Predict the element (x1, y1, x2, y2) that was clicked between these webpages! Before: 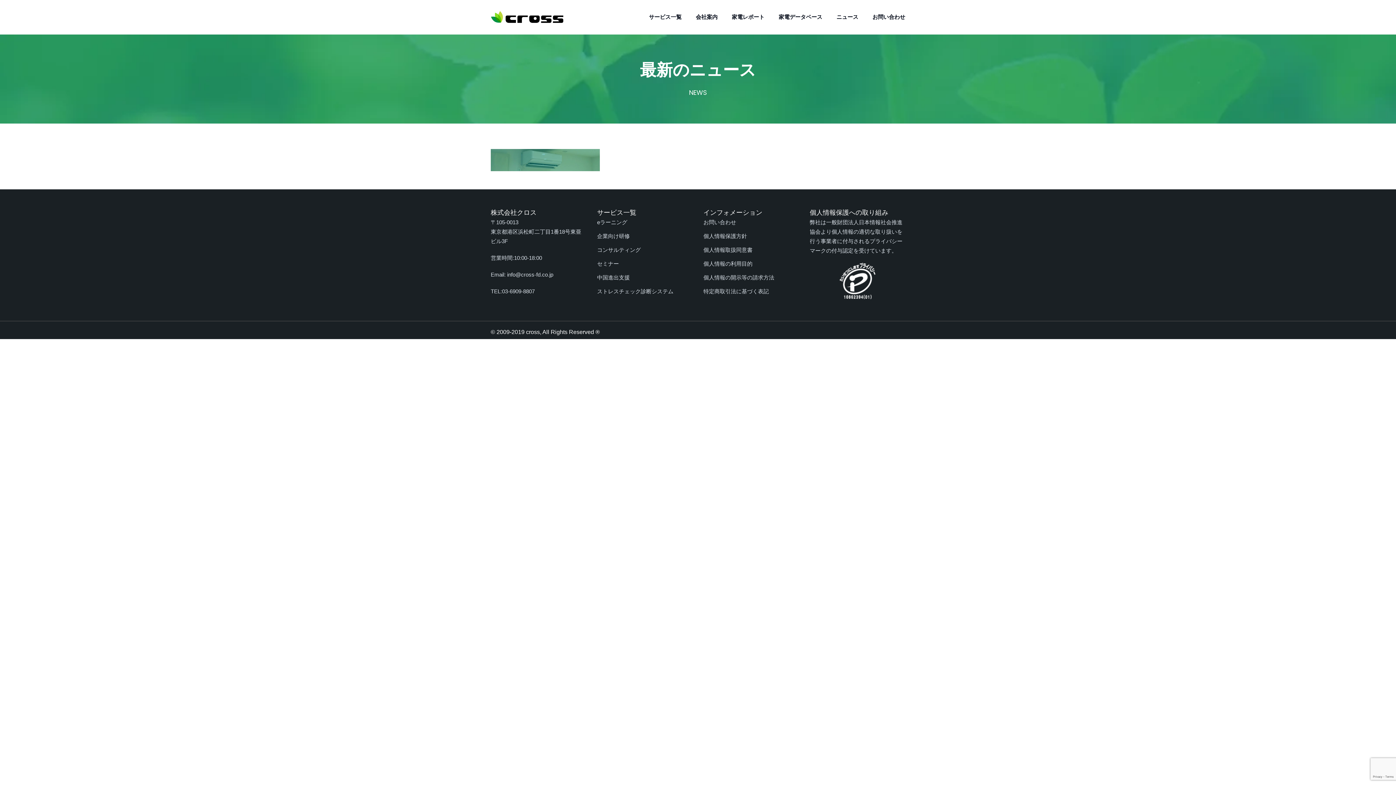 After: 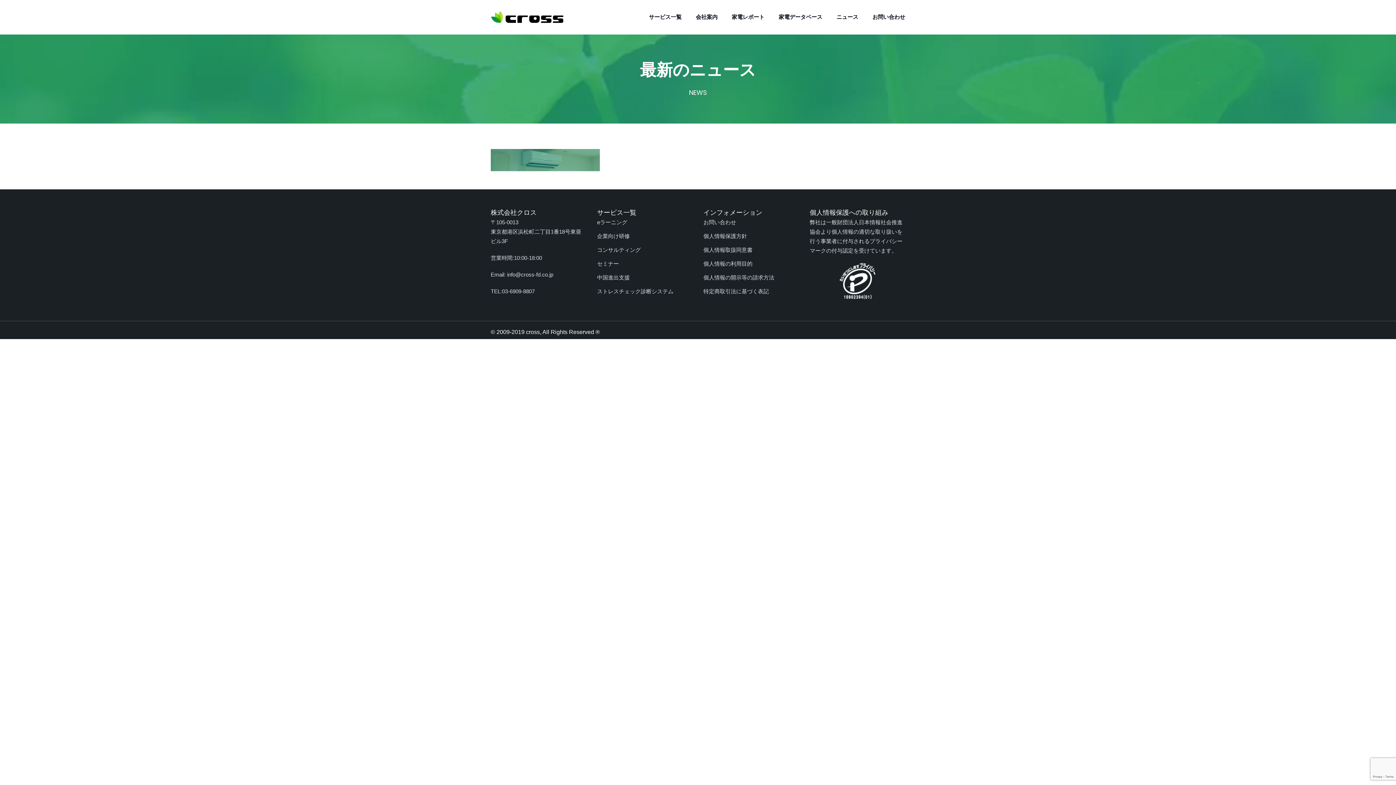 Action: label: コンサルティング bbox: (597, 247, 640, 253)